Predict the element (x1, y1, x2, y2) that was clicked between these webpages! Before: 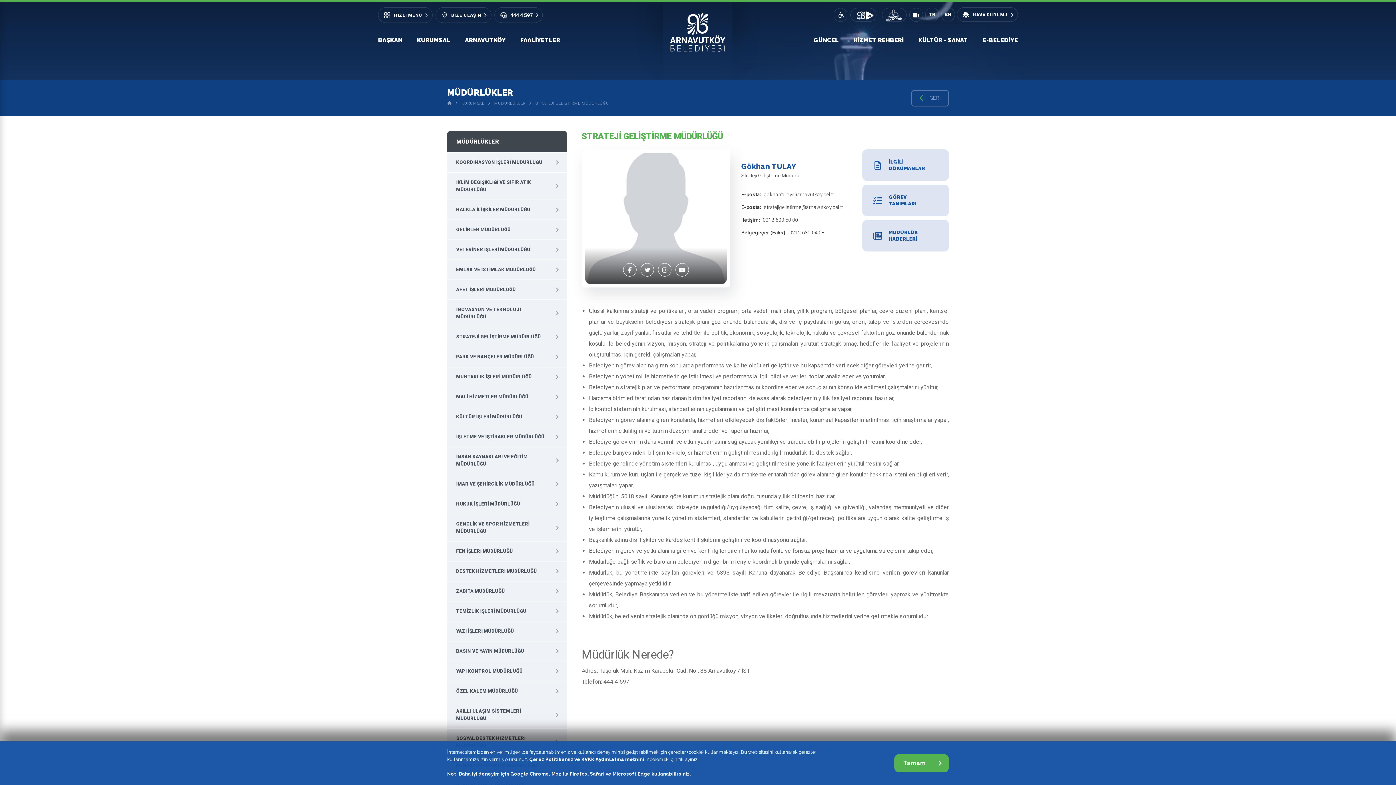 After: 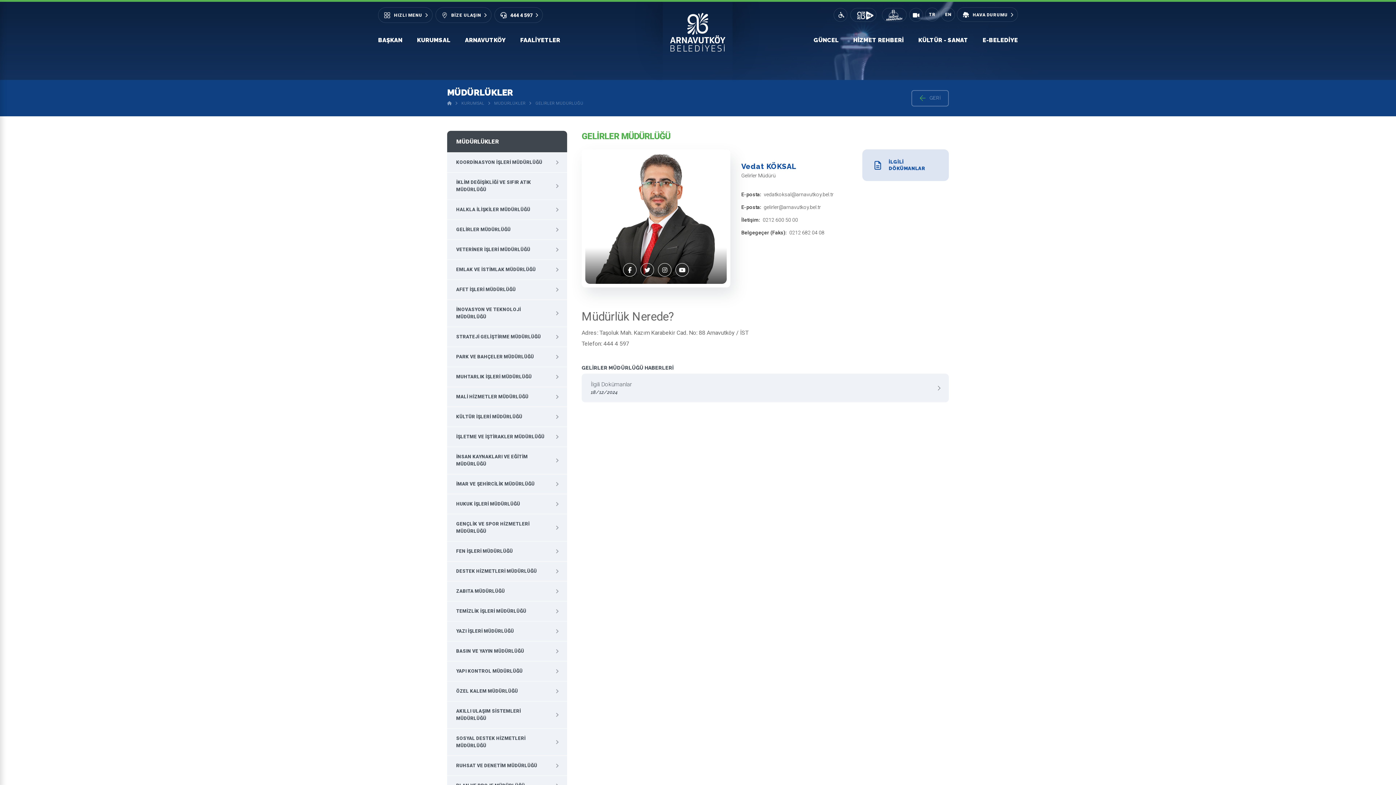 Action: label: GELİRLER MÜDÜRLÜĞÜ bbox: (447, 220, 567, 239)